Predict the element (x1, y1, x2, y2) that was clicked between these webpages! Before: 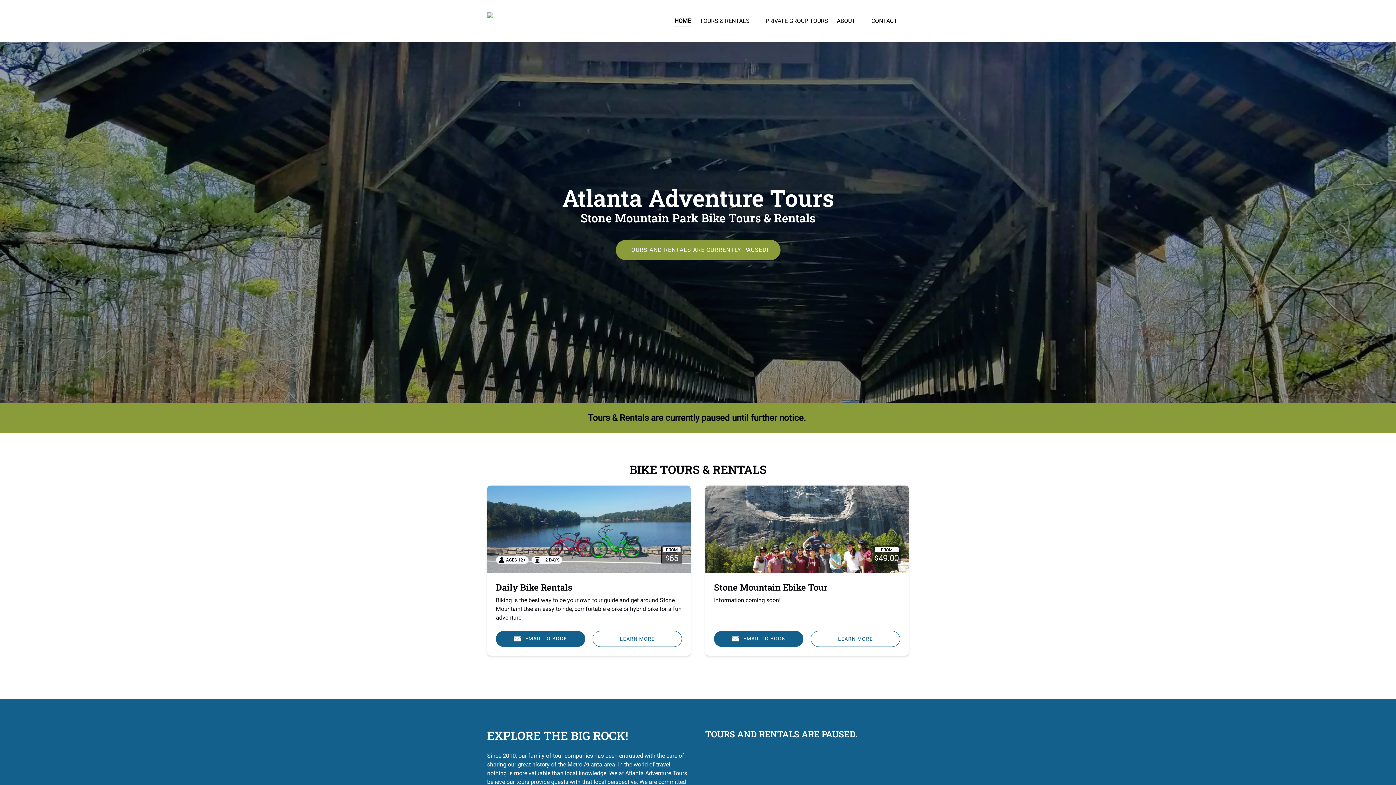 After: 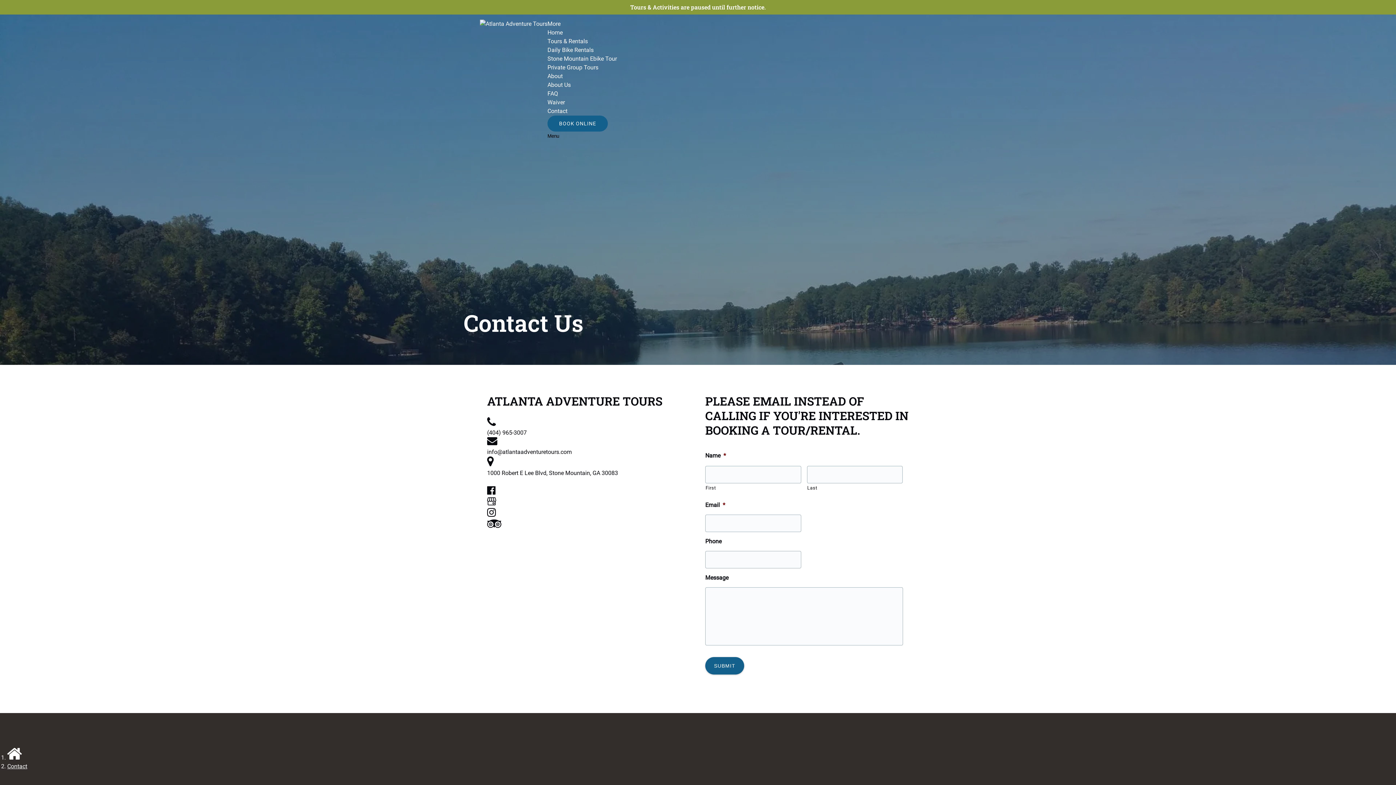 Action: label:  EMAIL TO BOOK bbox: (714, 631, 803, 647)